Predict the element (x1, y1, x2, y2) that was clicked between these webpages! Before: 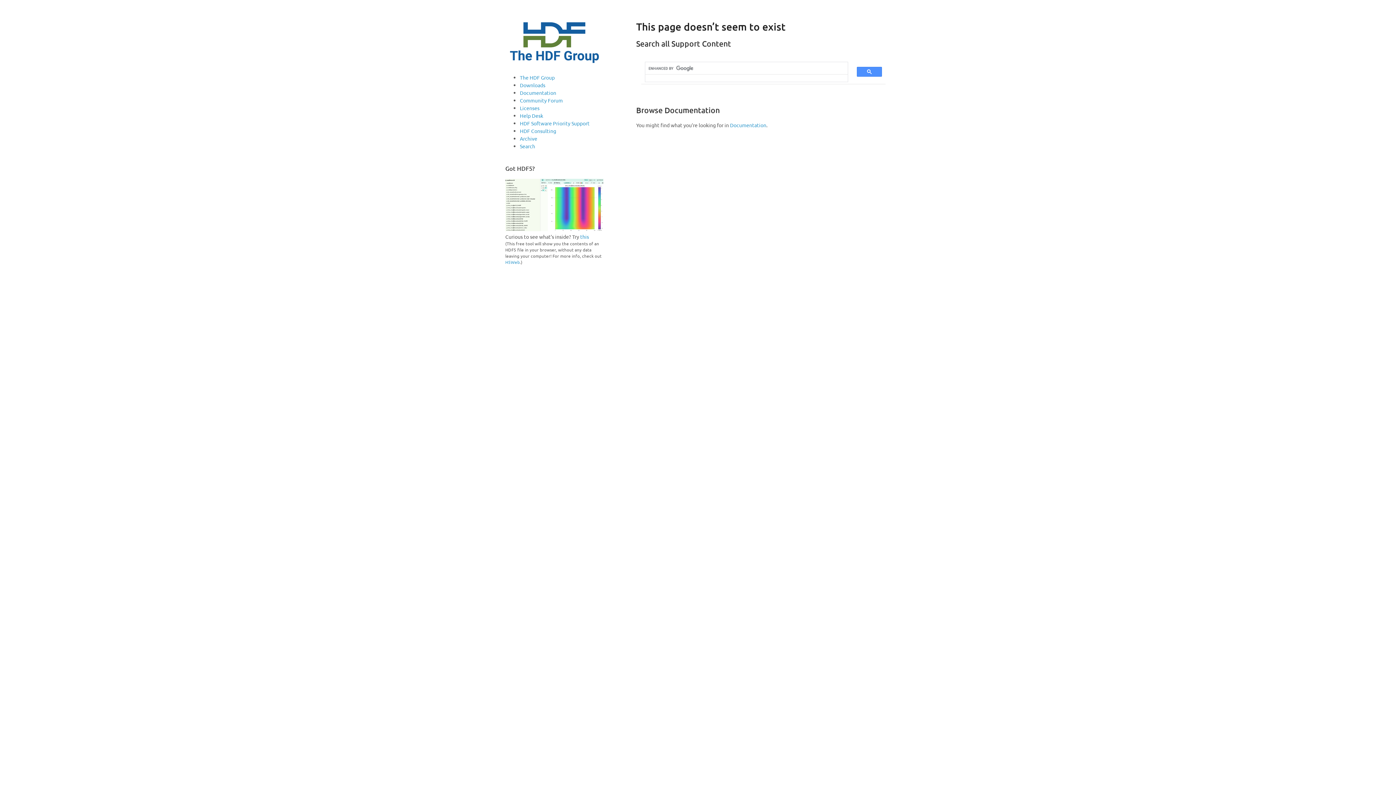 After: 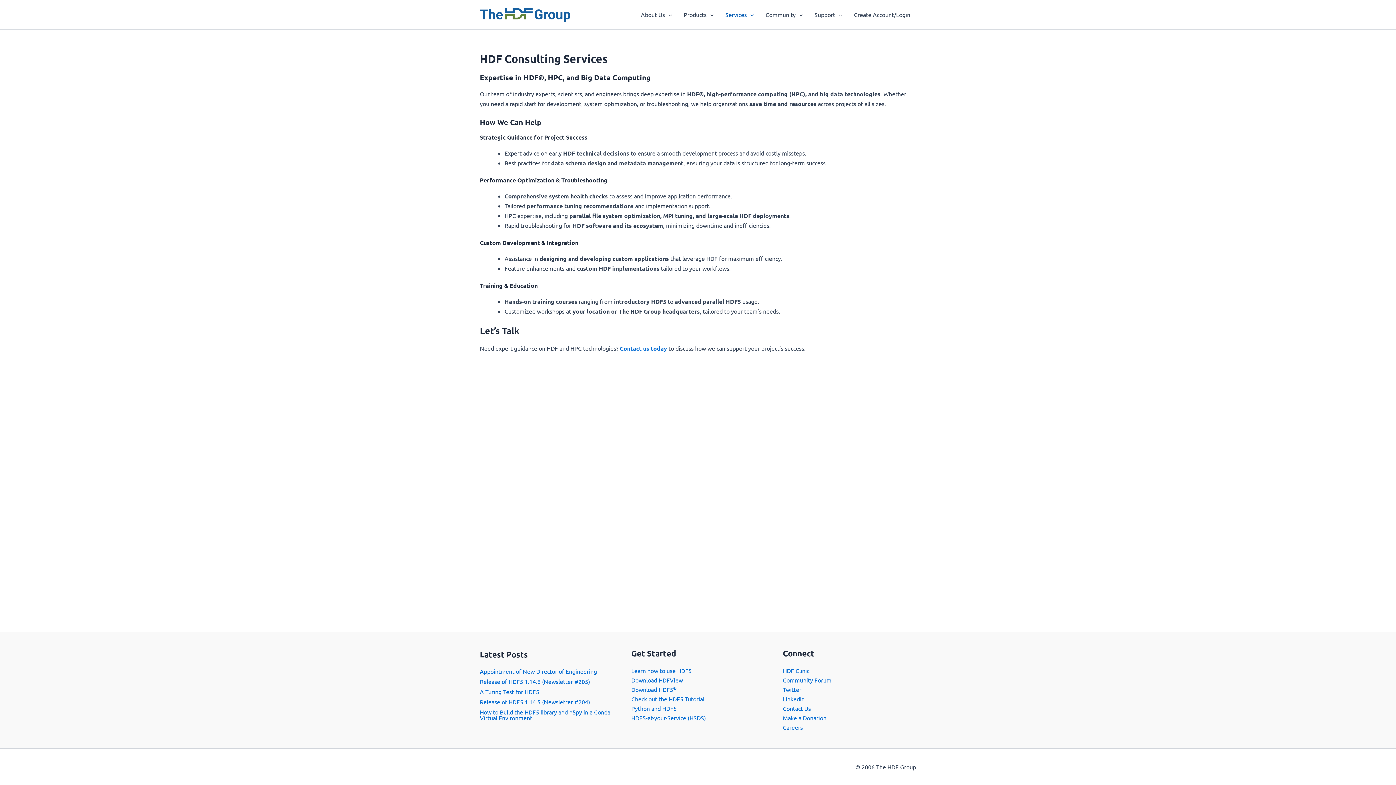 Action: bbox: (520, 127, 556, 134) label: HDF Consulting